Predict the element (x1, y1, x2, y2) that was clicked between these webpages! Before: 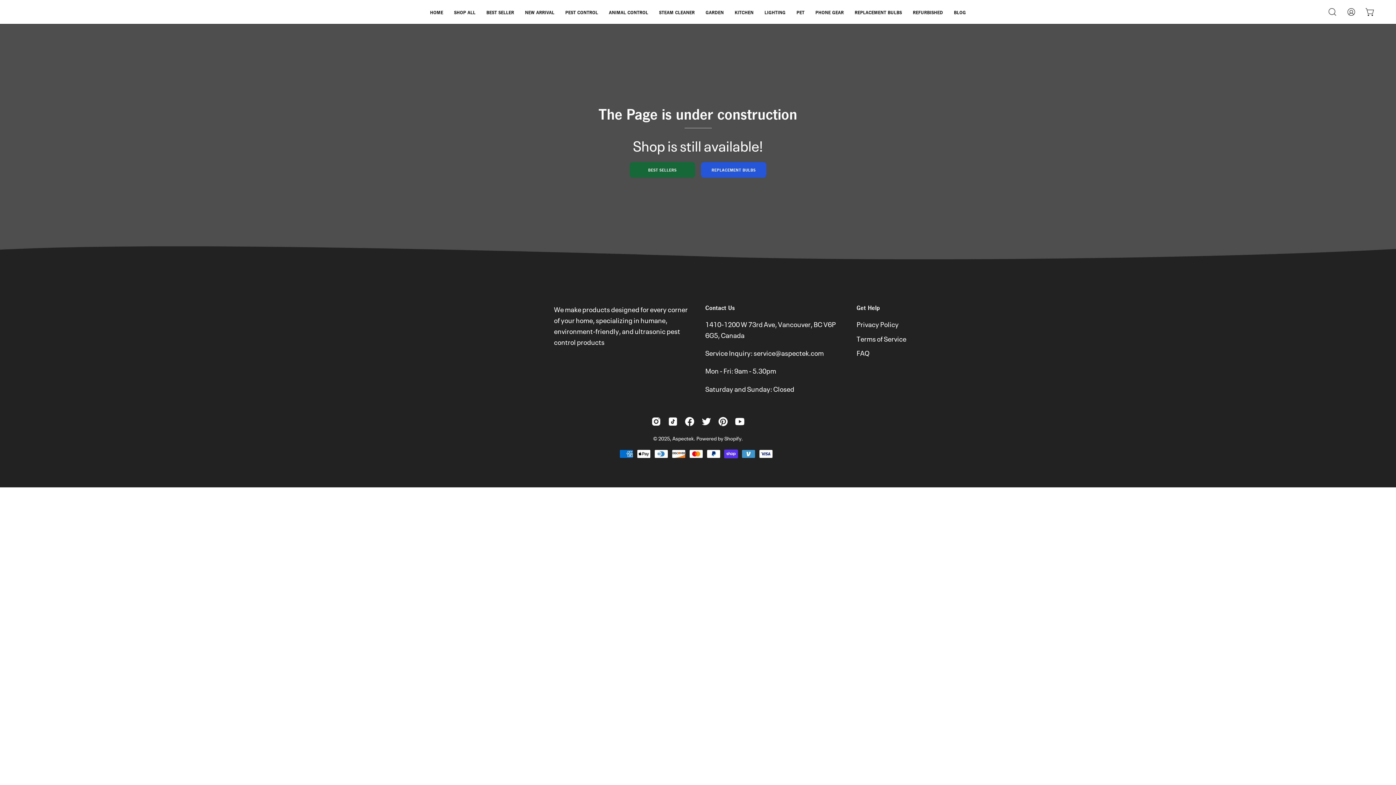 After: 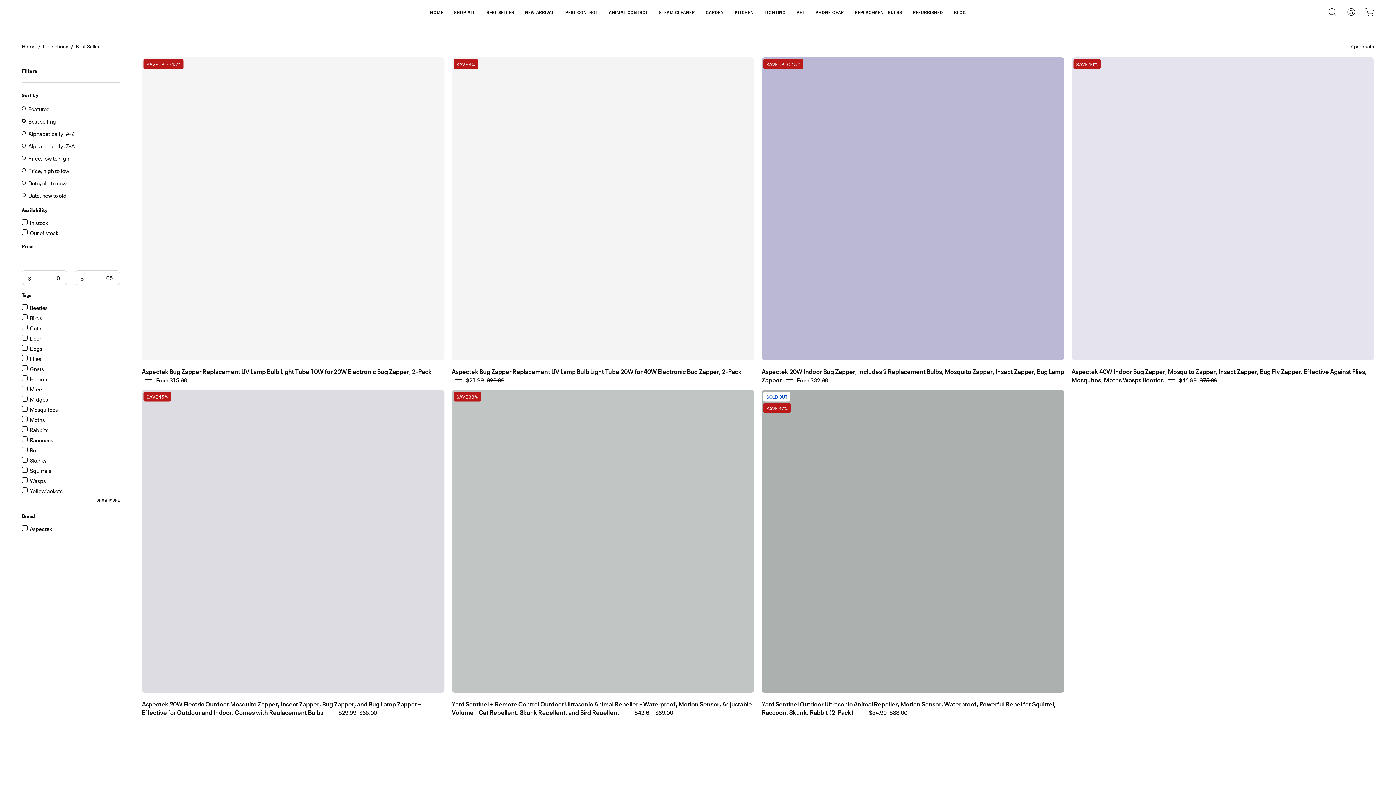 Action: label: BEST SELLER bbox: (481, 0, 519, 24)